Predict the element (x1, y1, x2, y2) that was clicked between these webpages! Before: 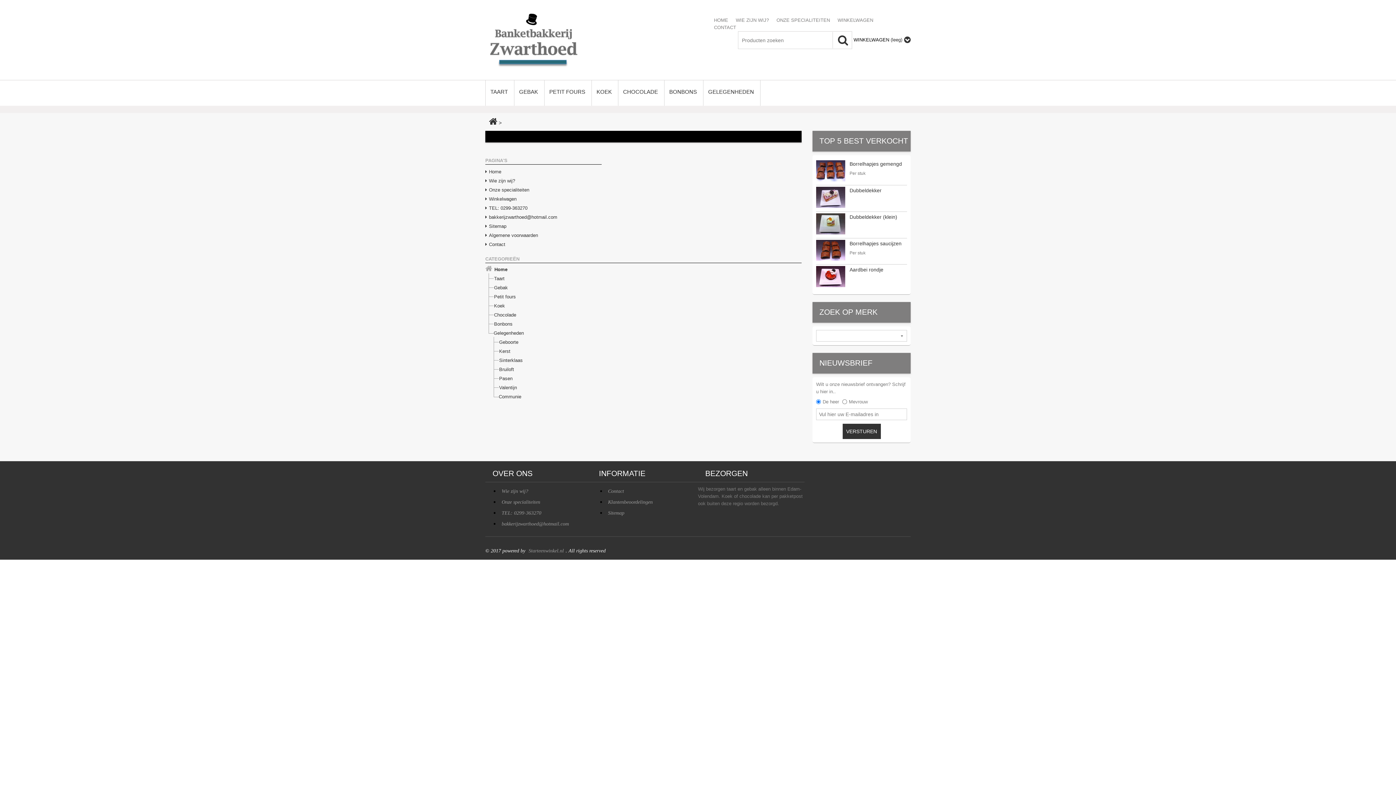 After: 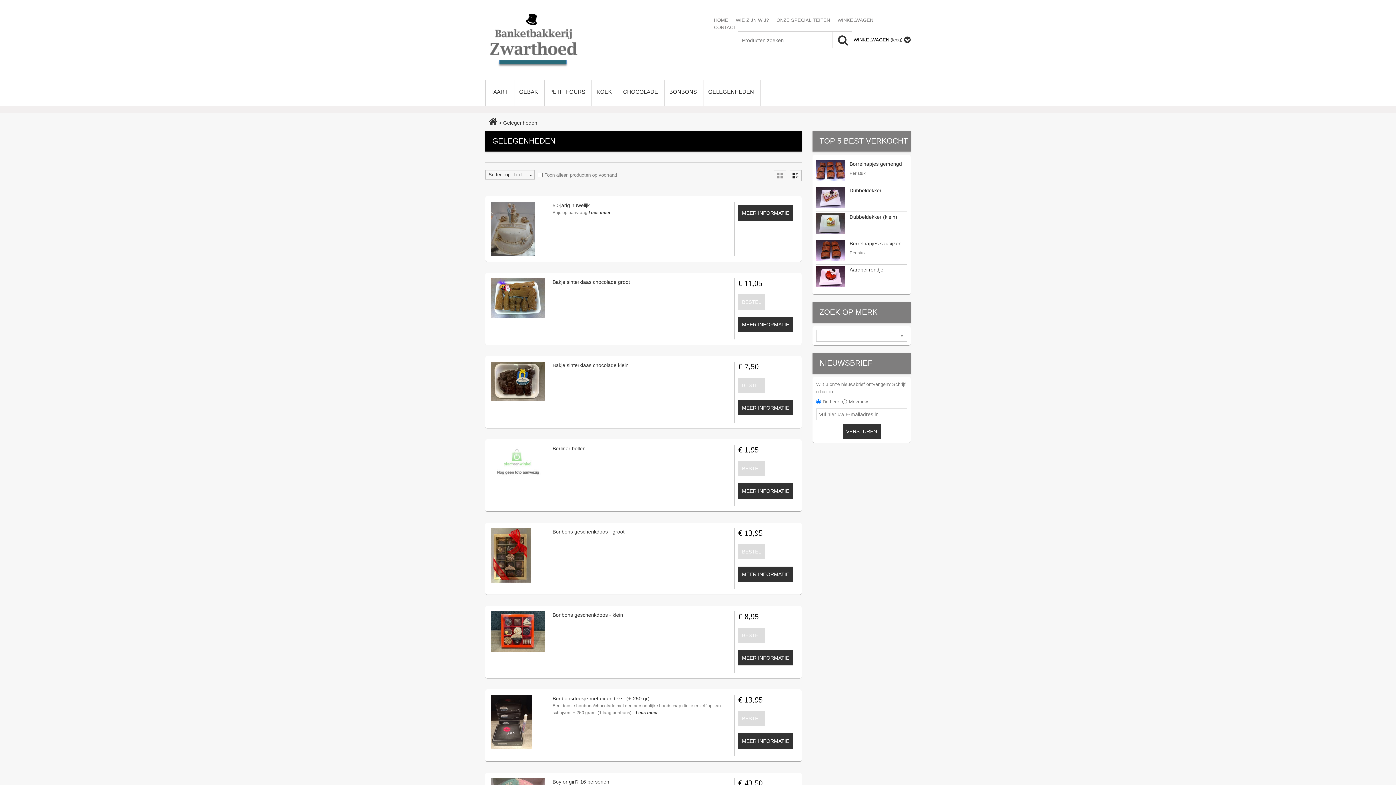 Action: bbox: (493, 330, 524, 336) label: Gelegenheden